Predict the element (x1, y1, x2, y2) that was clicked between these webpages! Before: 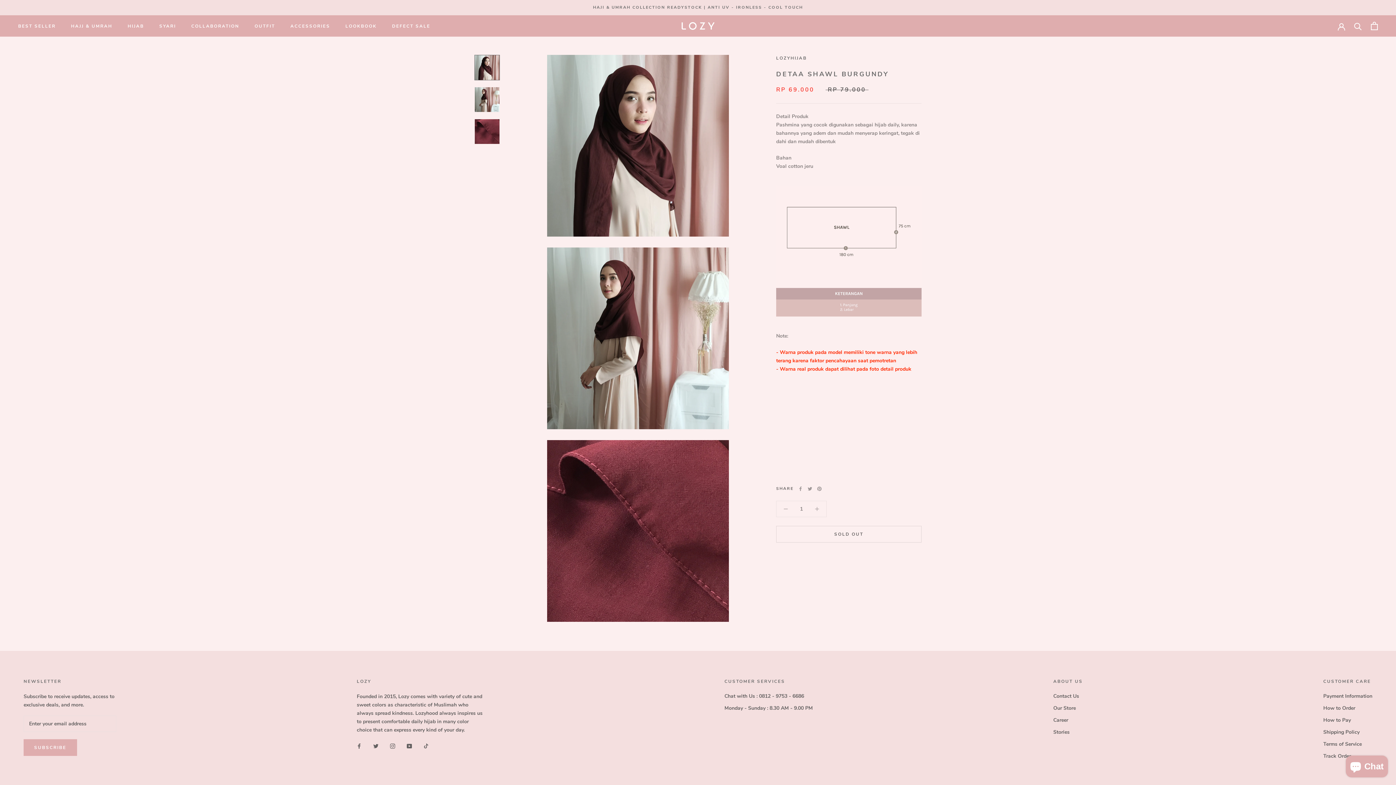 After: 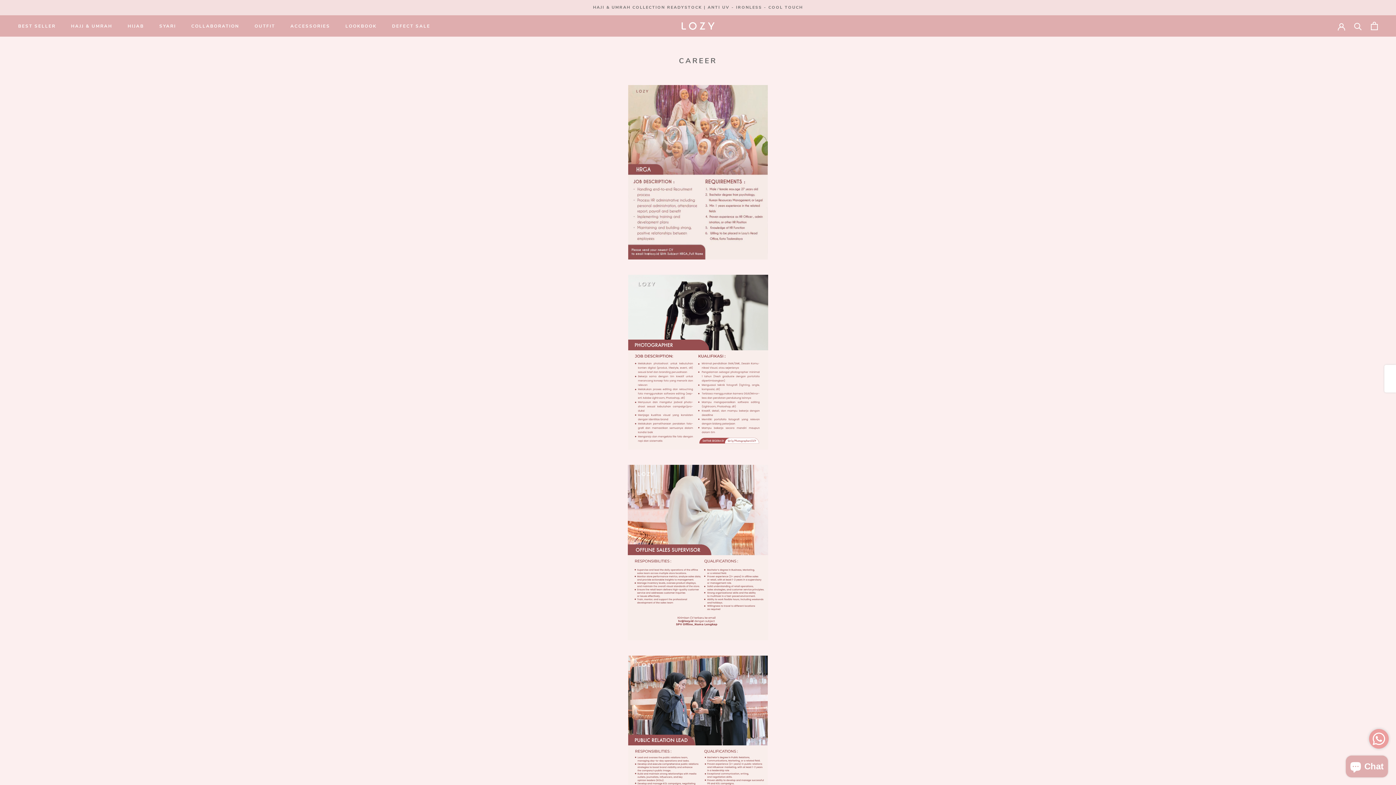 Action: bbox: (1053, 716, 1083, 724) label: Career